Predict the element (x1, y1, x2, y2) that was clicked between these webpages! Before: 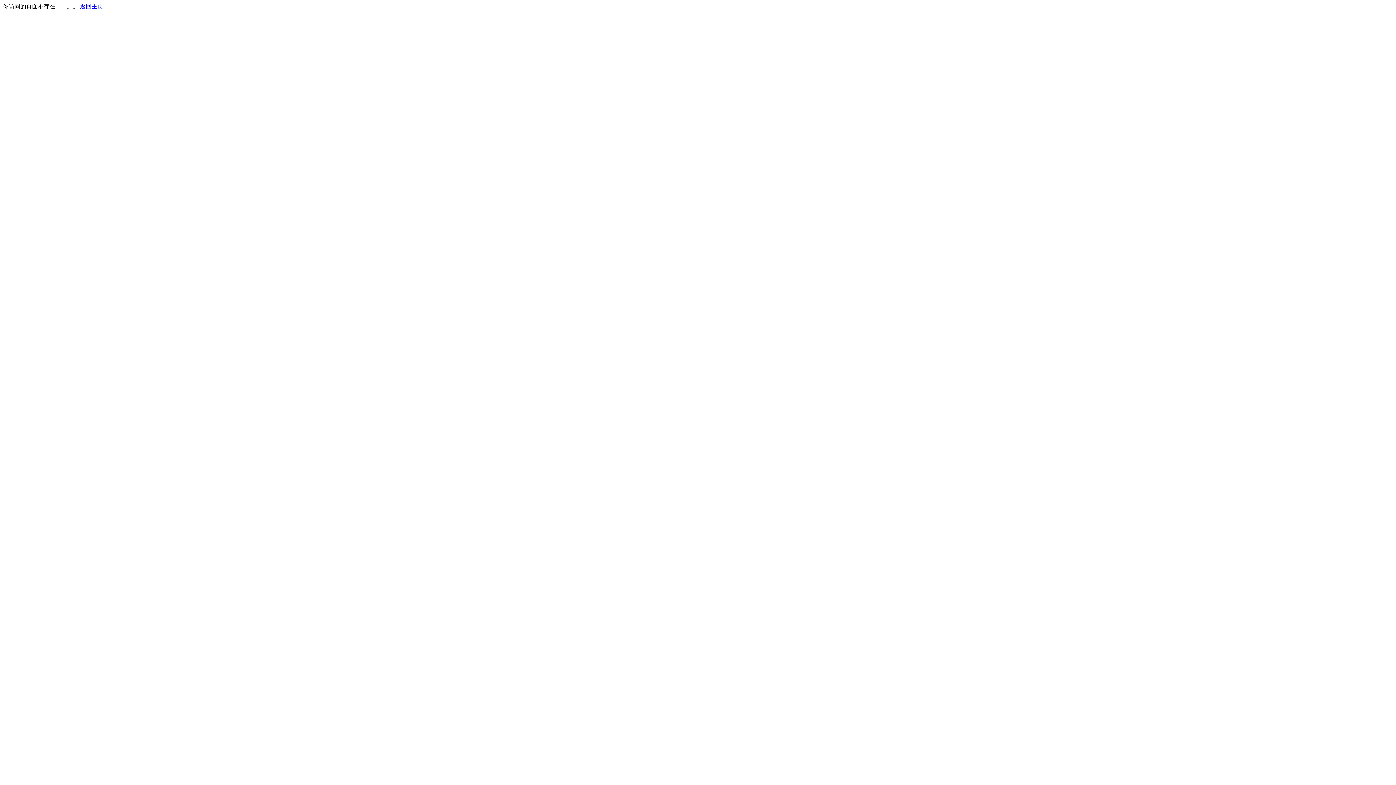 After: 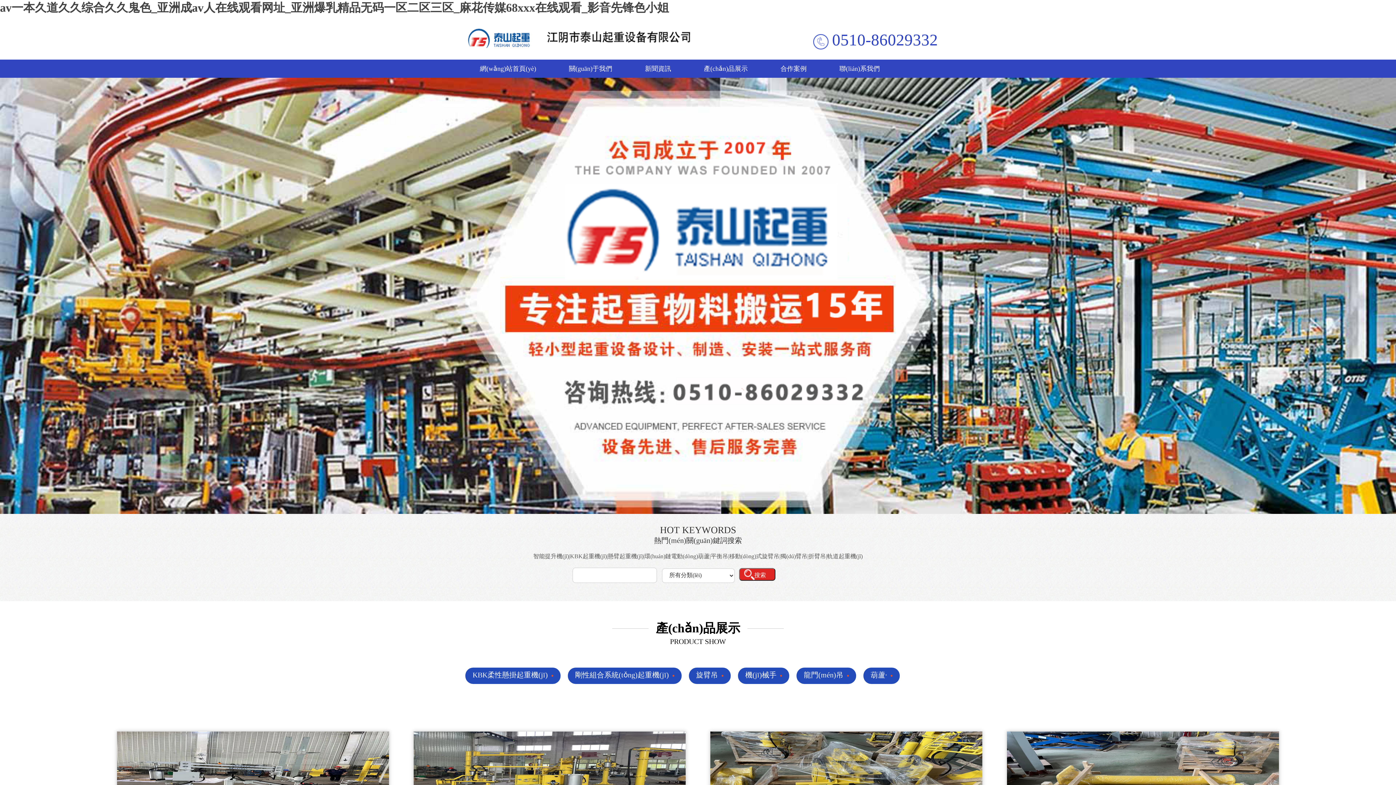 Action: label: 返回主页 bbox: (80, 3, 103, 9)